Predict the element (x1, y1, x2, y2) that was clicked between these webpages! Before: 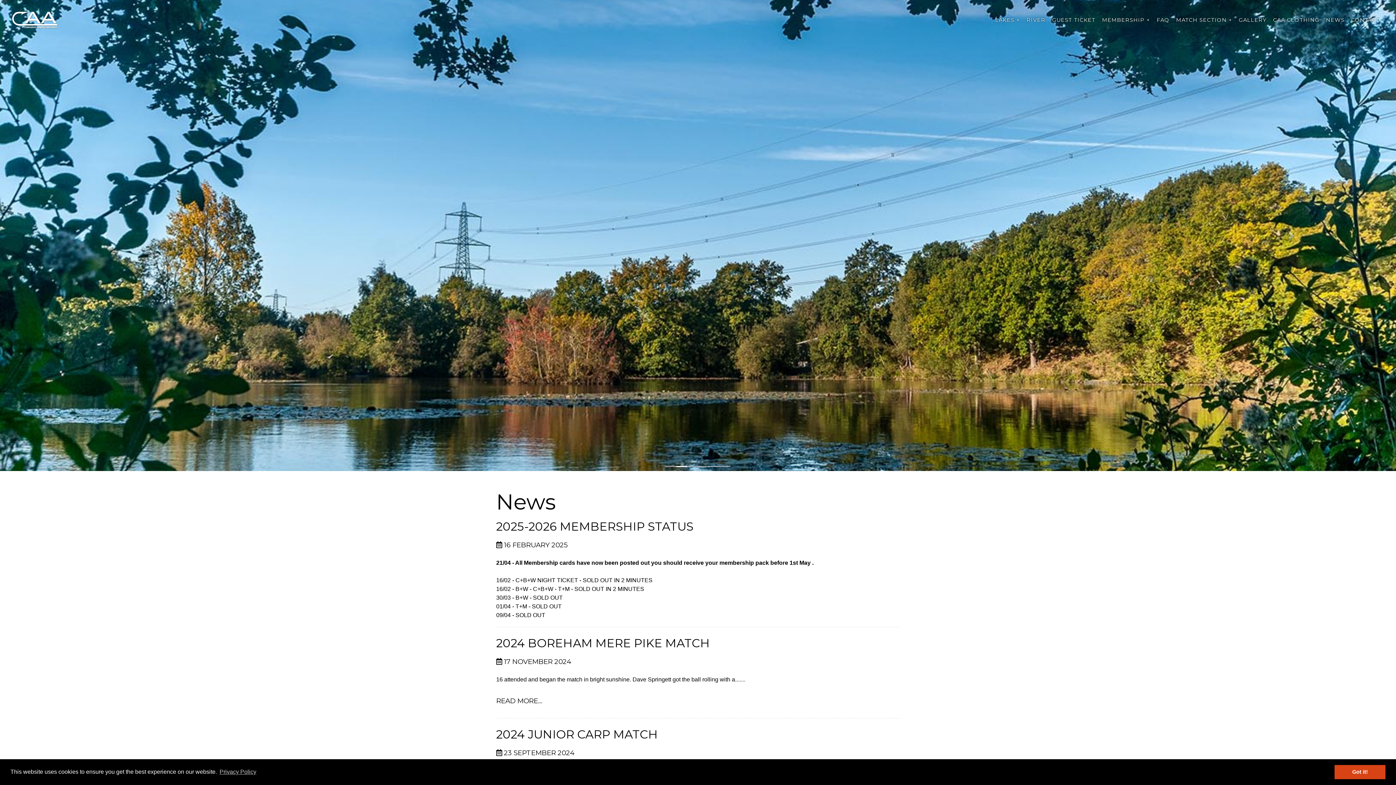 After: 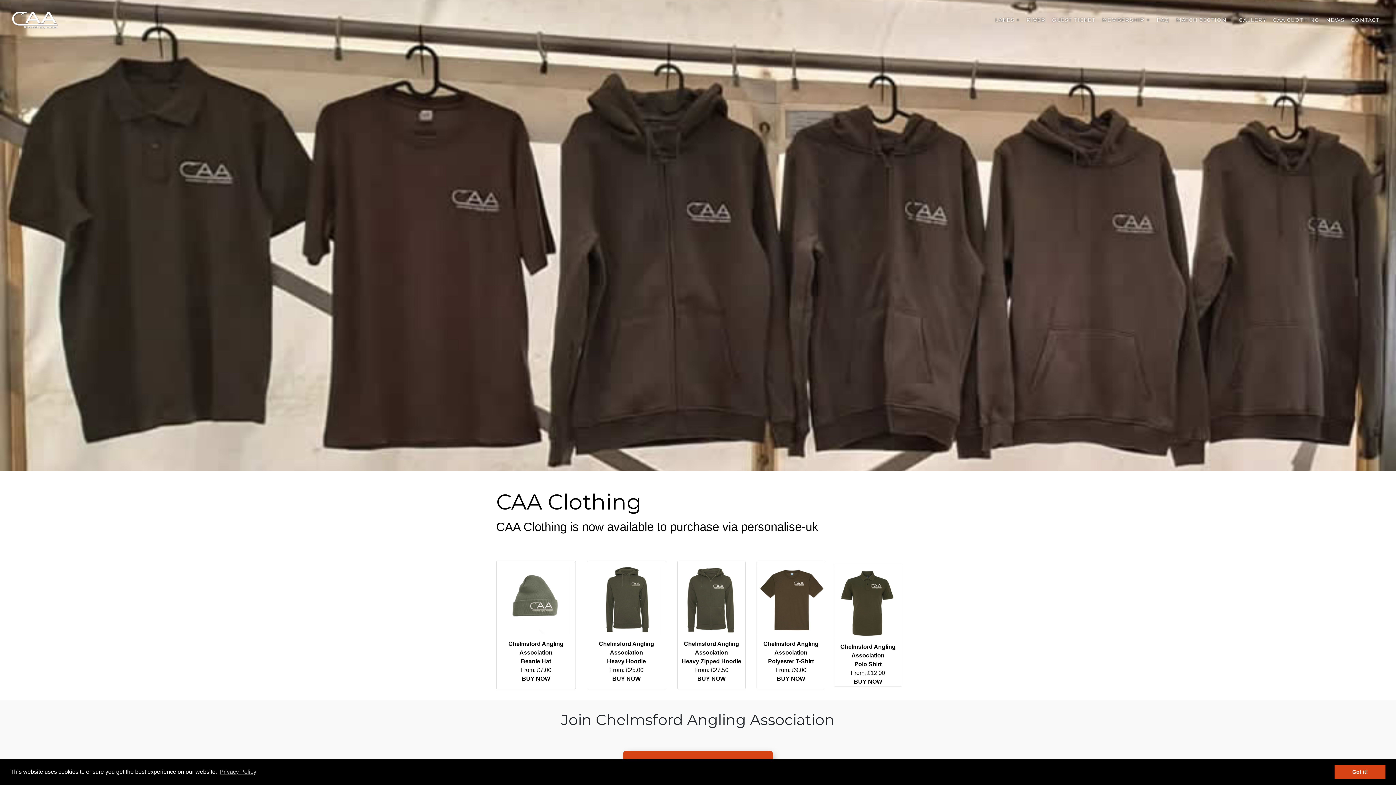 Action: bbox: (1270, 13, 1322, 26) label: CAA CLOTHING